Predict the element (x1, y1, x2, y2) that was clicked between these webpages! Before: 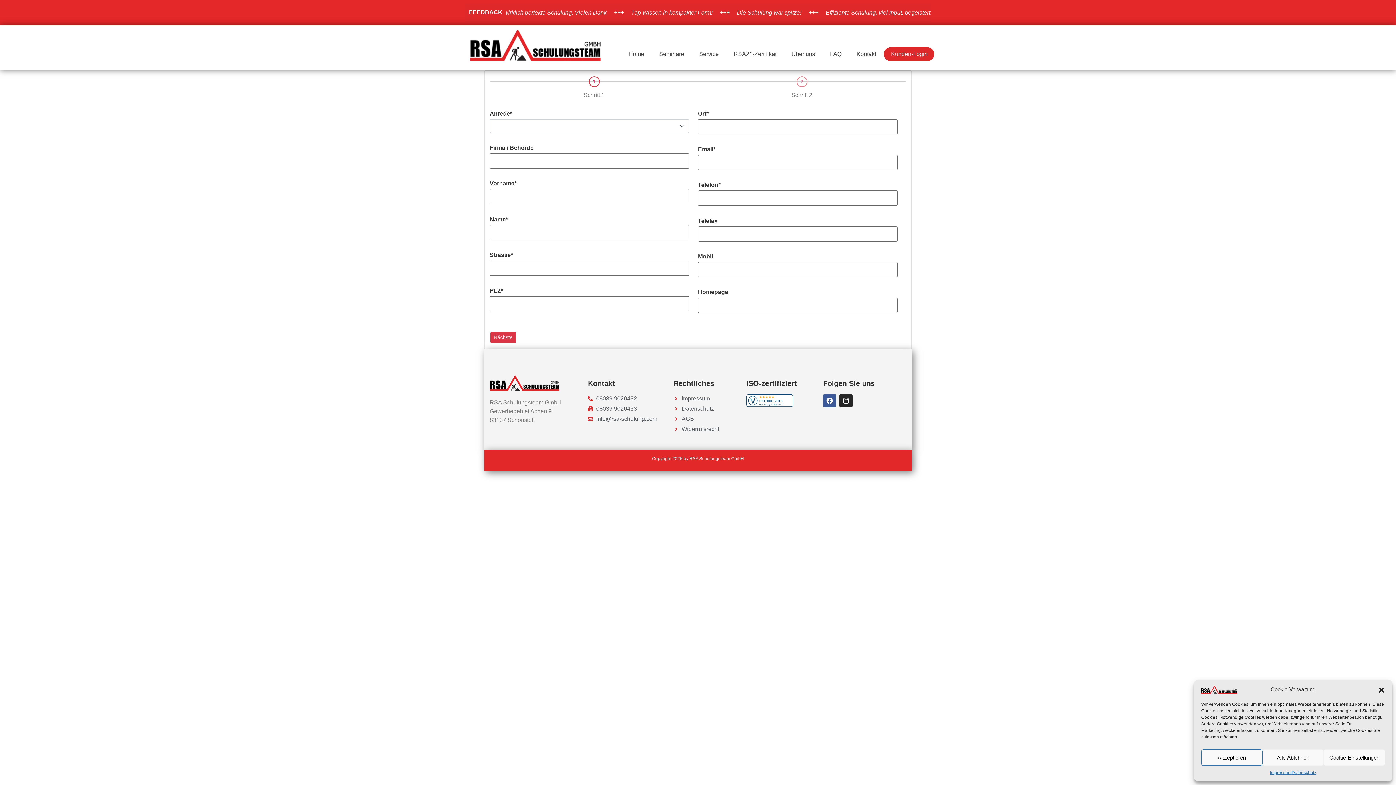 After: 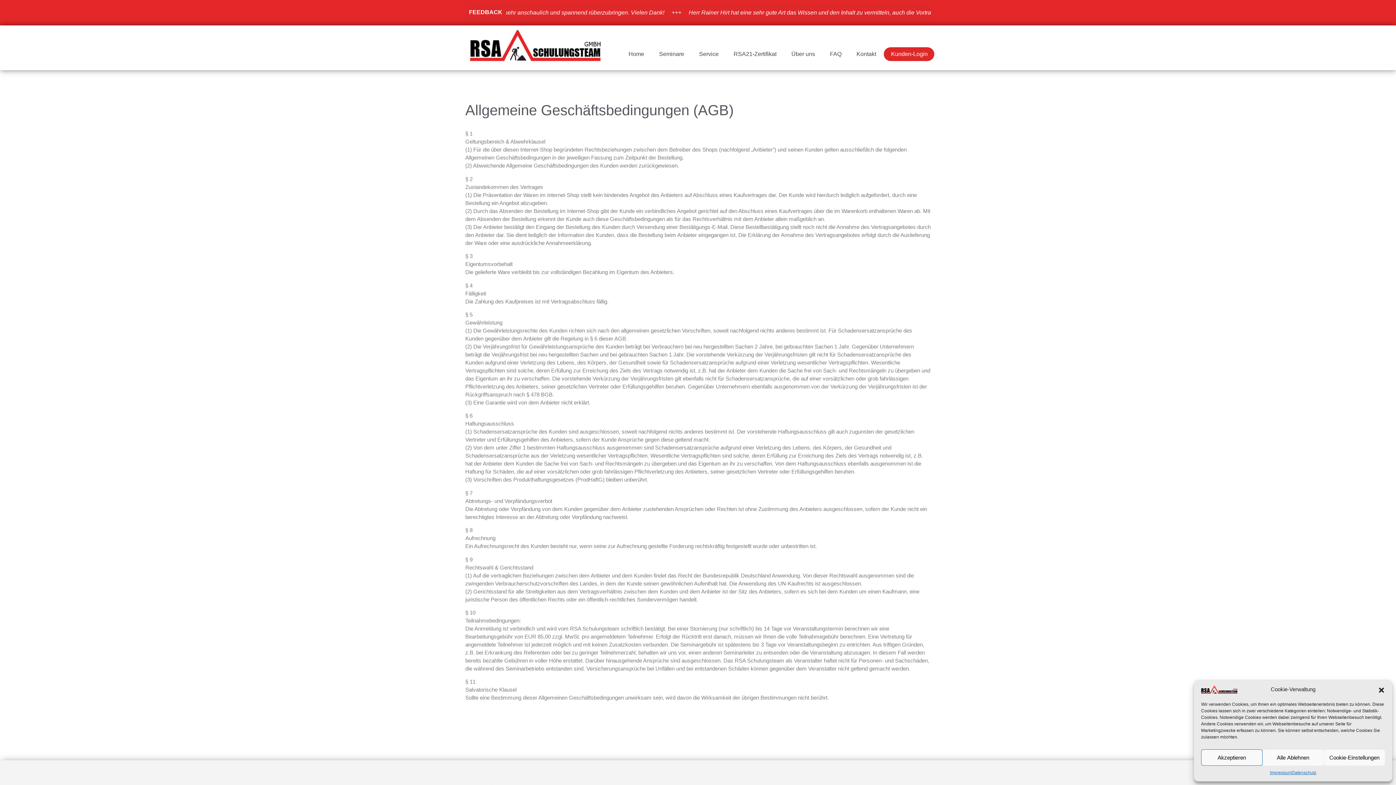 Action: bbox: (673, 415, 735, 423) label: AGB